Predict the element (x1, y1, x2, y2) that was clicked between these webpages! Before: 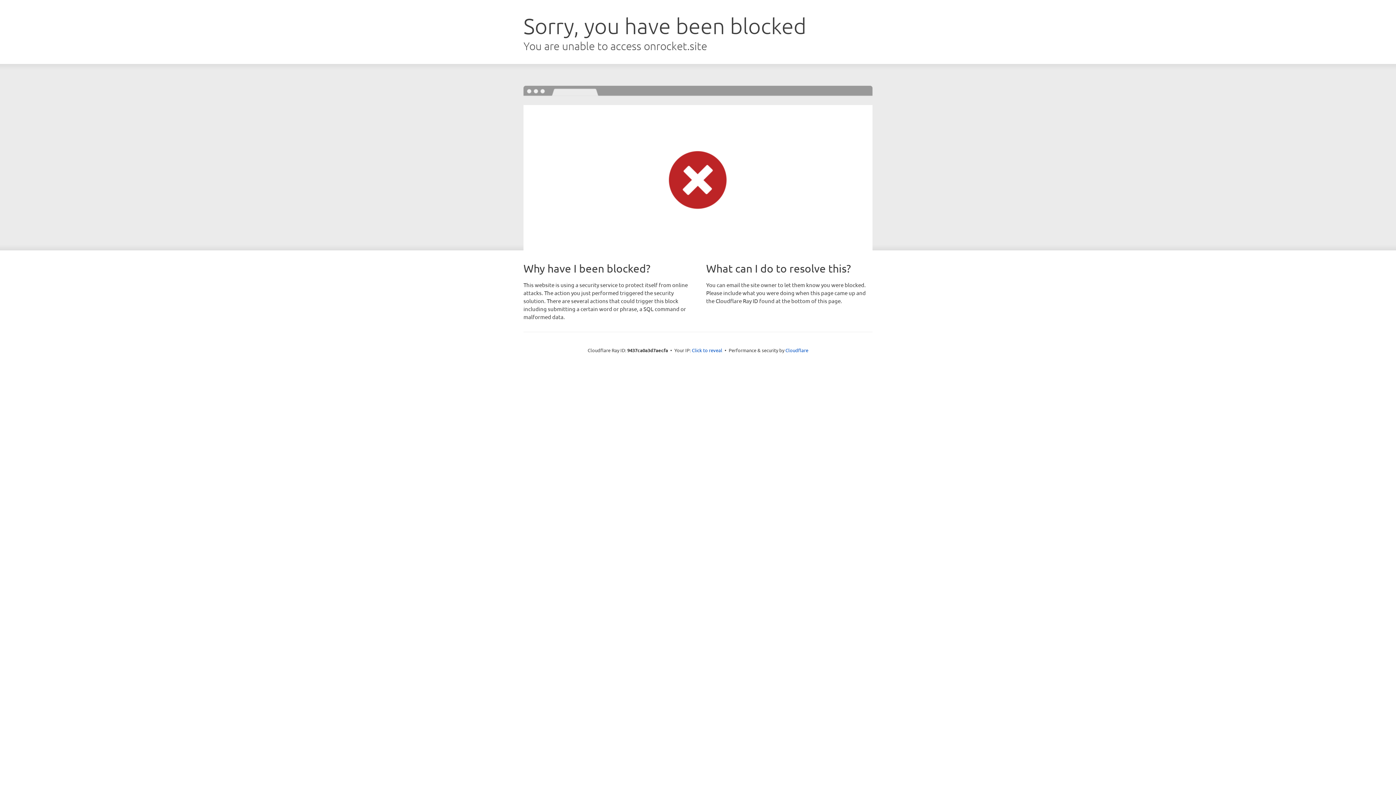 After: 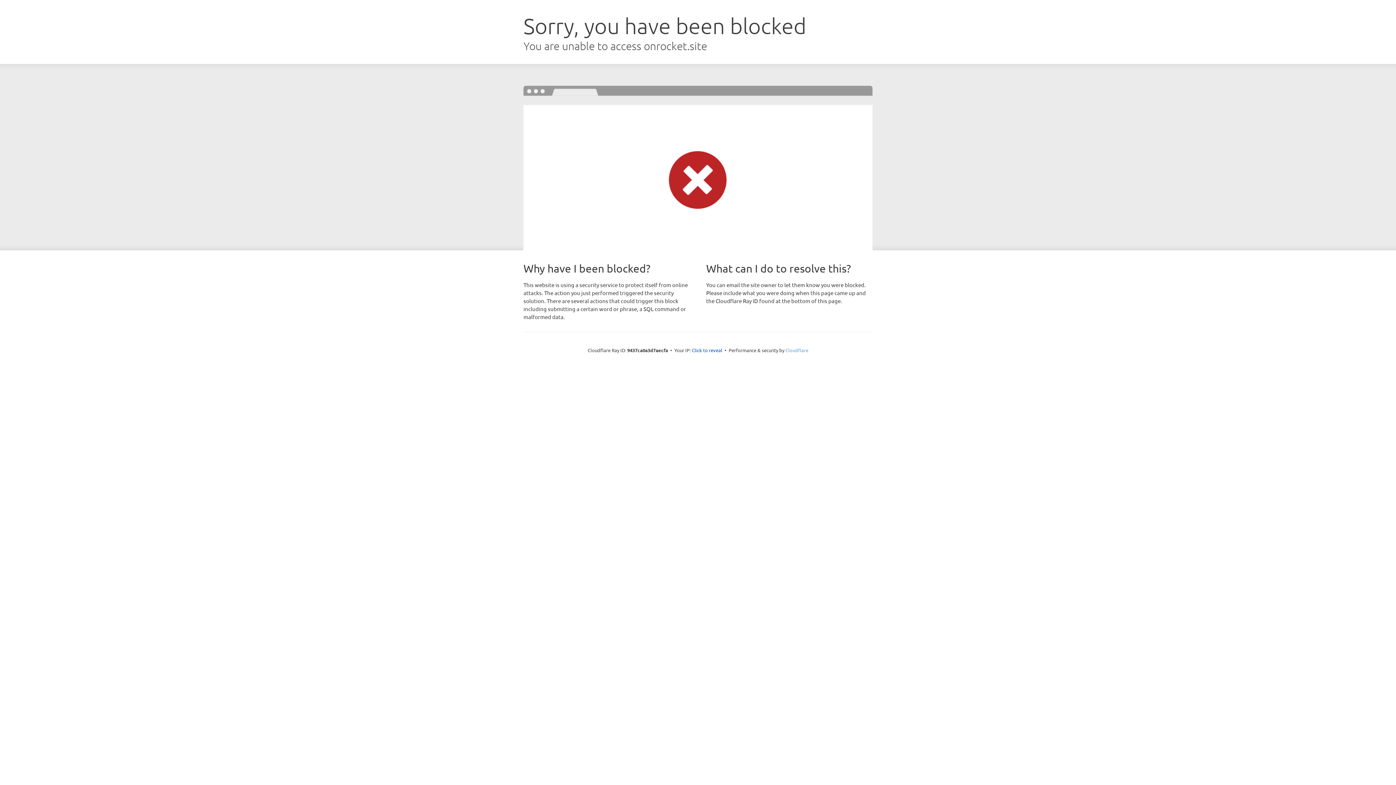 Action: bbox: (785, 347, 808, 353) label: Cloudflare